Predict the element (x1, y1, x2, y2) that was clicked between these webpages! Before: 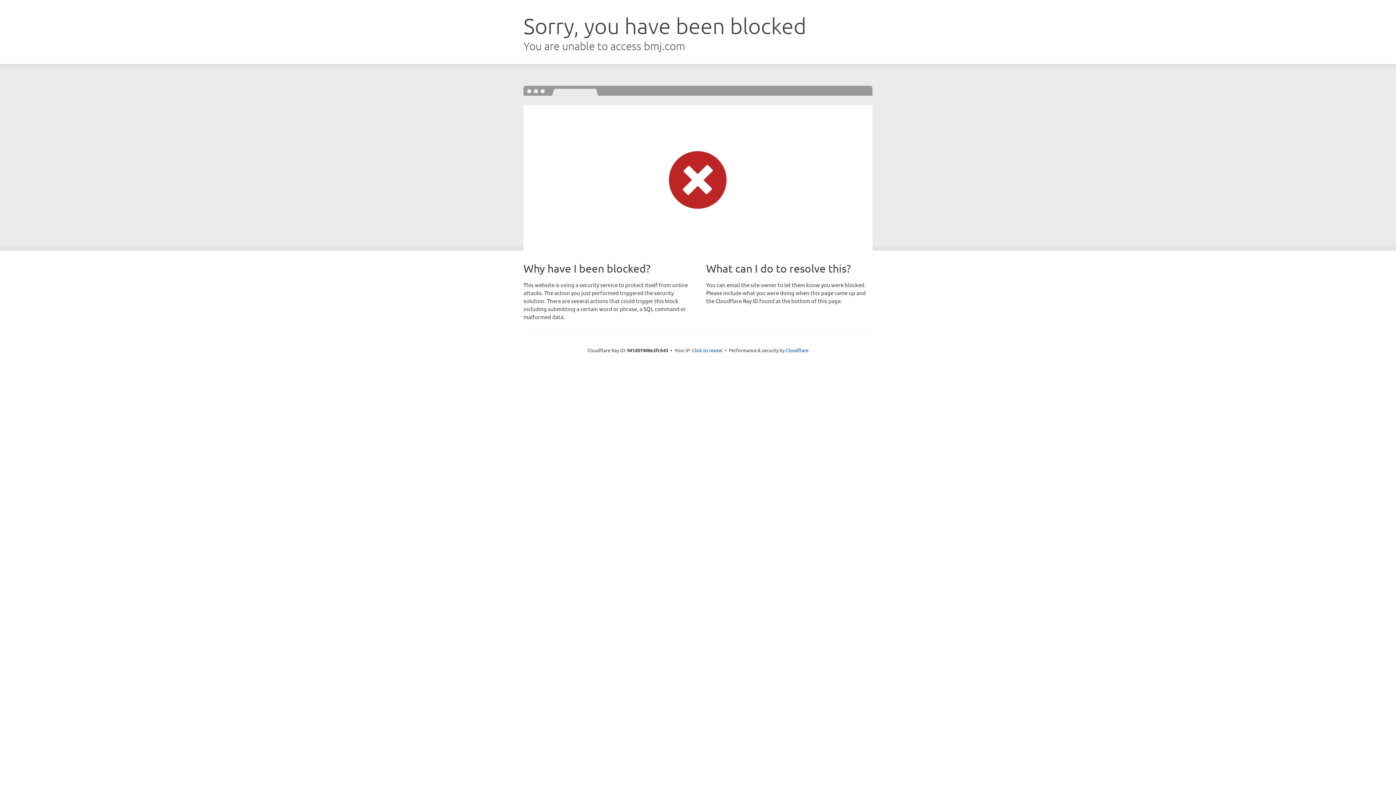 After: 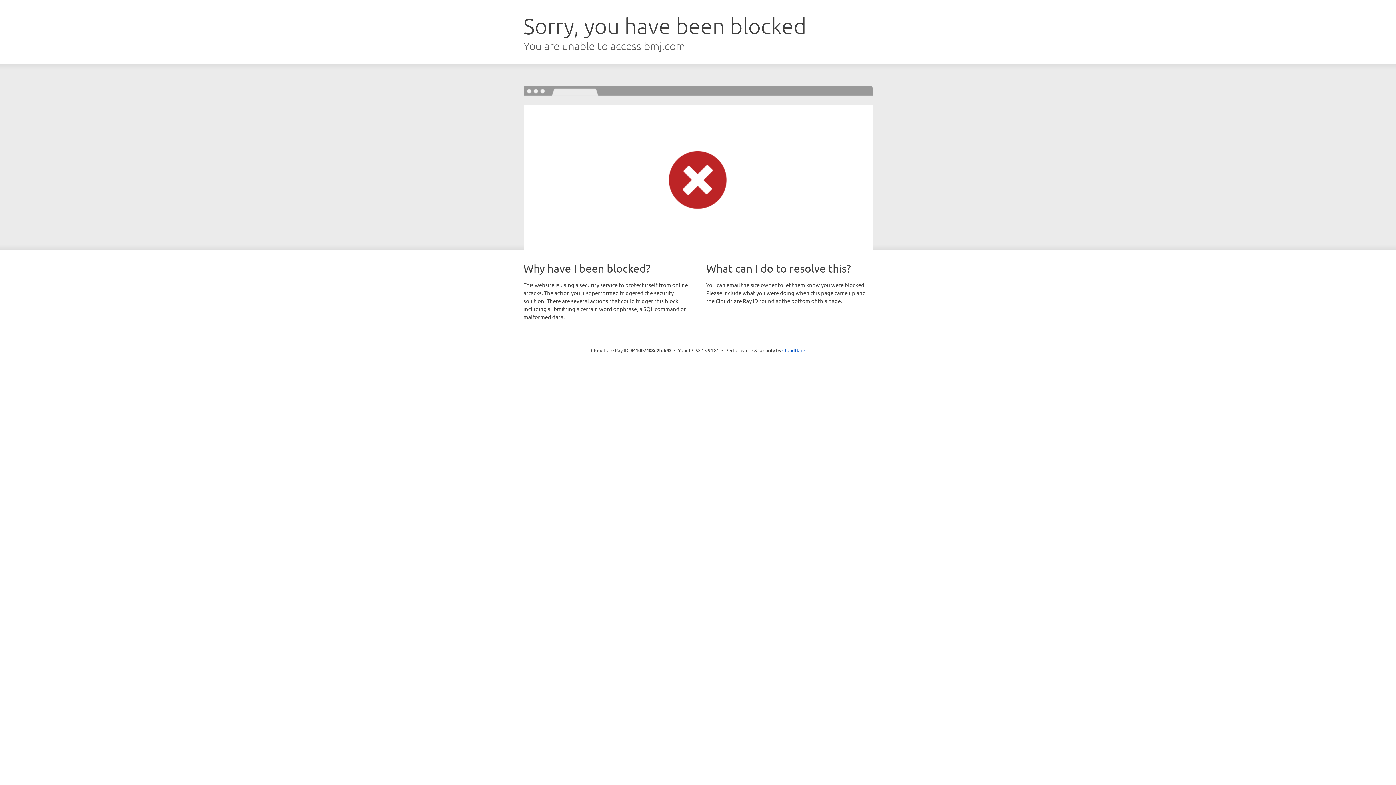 Action: label: Click to reveal bbox: (692, 346, 722, 353)